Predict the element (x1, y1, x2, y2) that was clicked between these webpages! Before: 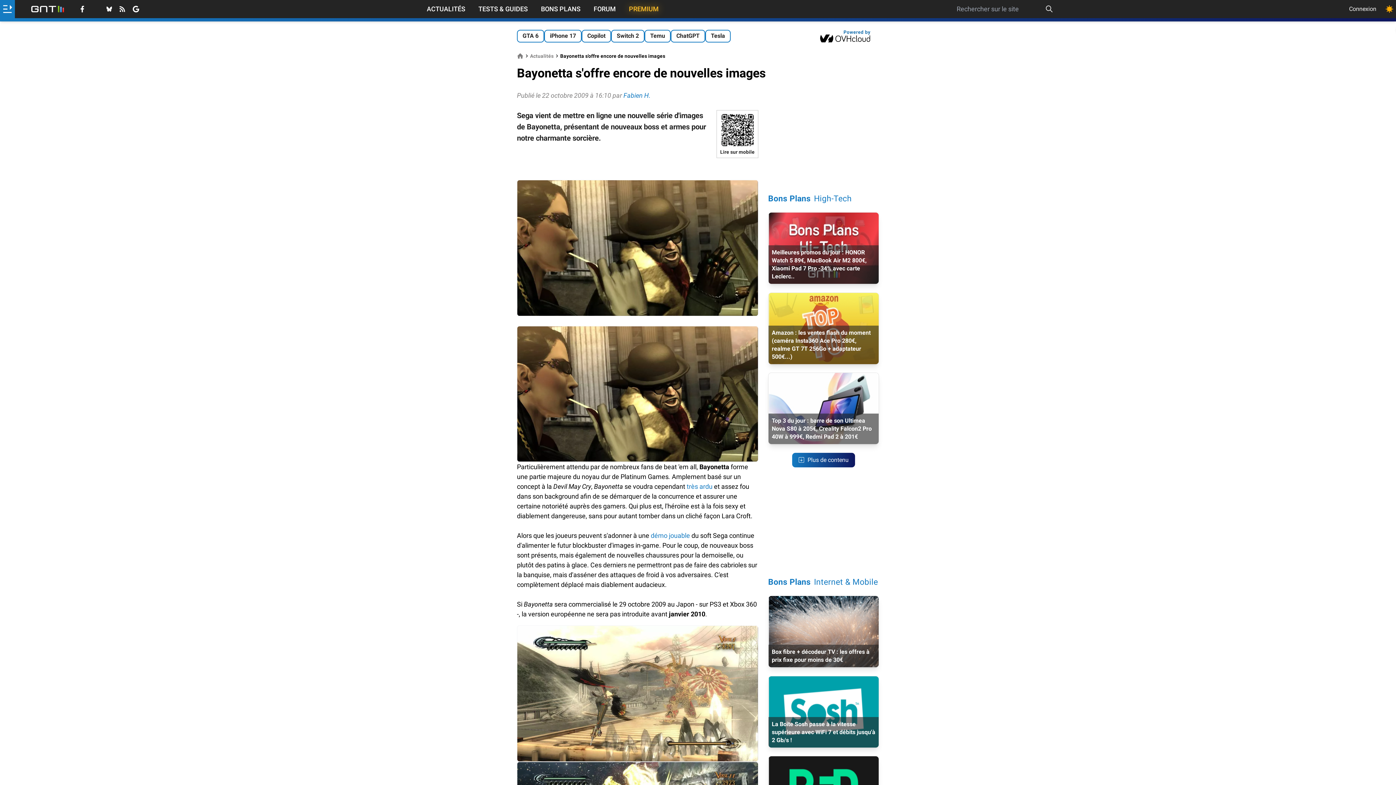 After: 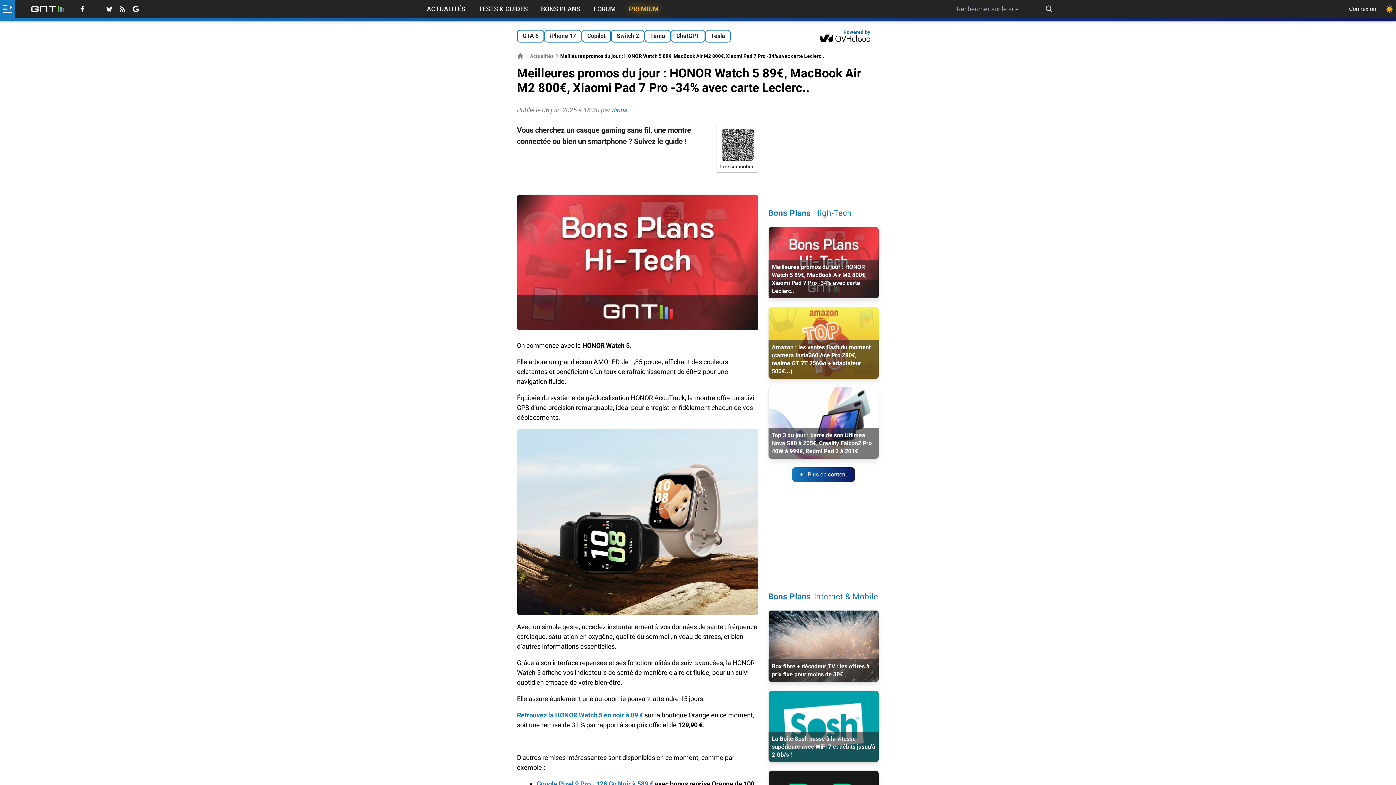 Action: label: Meilleures promos du jour : HONOR Watch 5 89€, MacBook Air M2 800€, Xiaomi Pad 7 Pro -34% avec carte Leclerc.. bbox: (768, 212, 878, 284)